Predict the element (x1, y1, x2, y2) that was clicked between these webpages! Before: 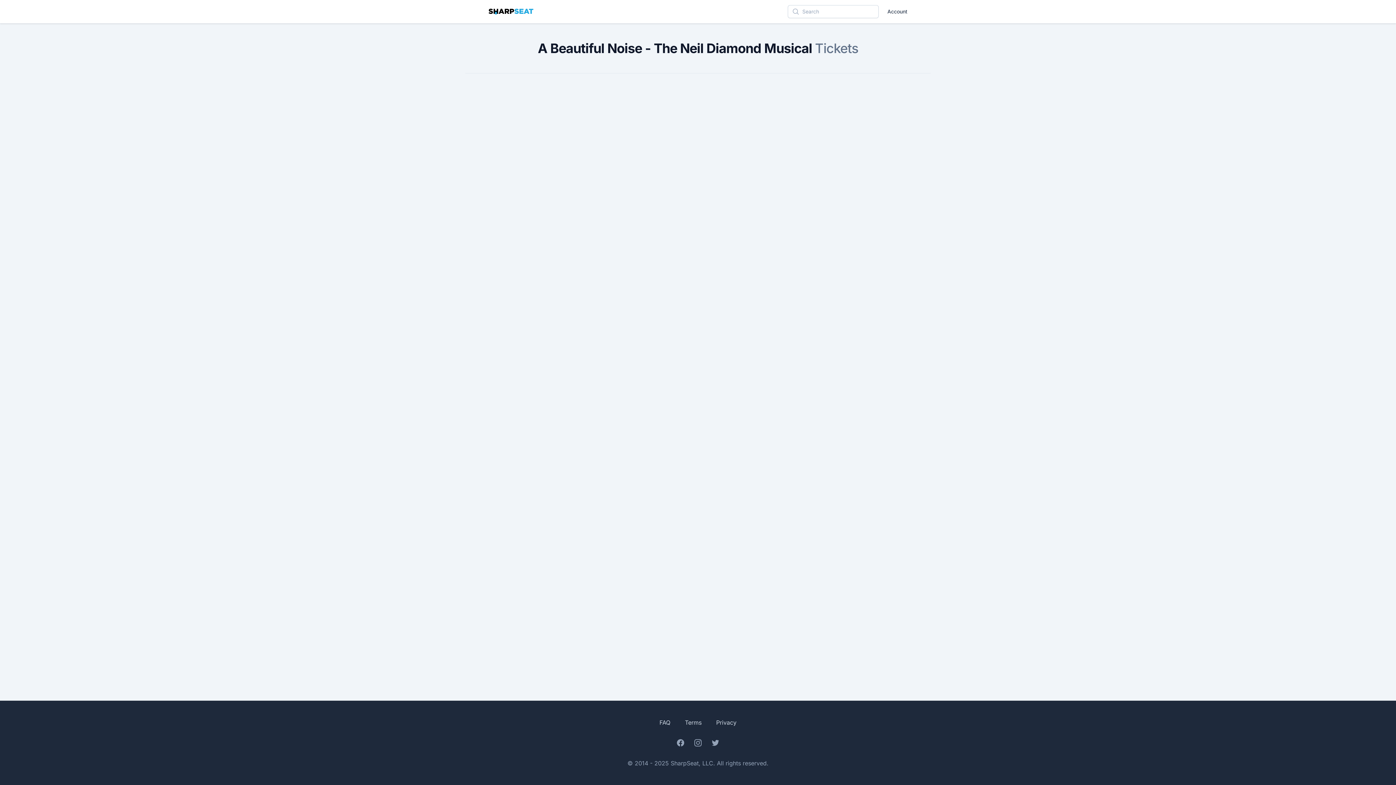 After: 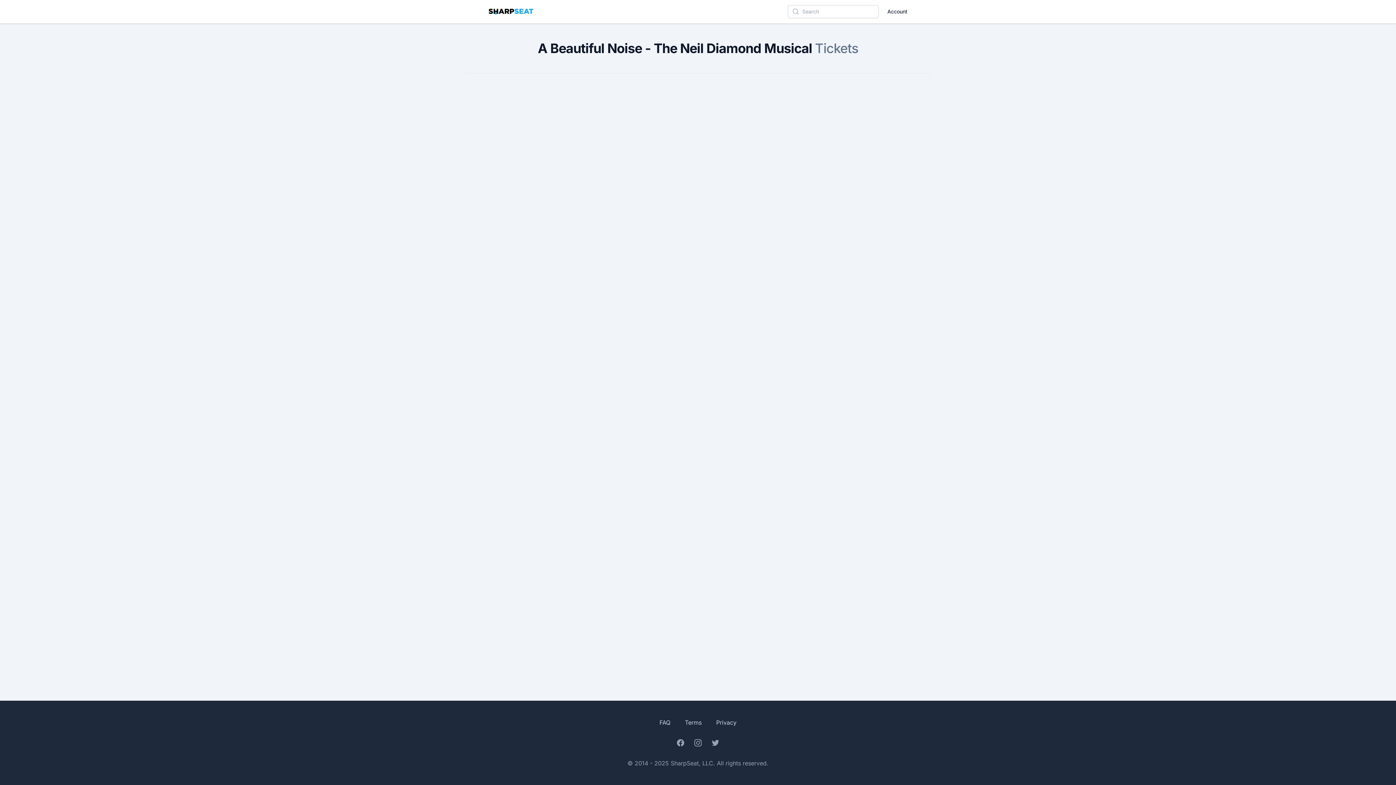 Action: label: Account bbox: (887, 8, 907, 15)